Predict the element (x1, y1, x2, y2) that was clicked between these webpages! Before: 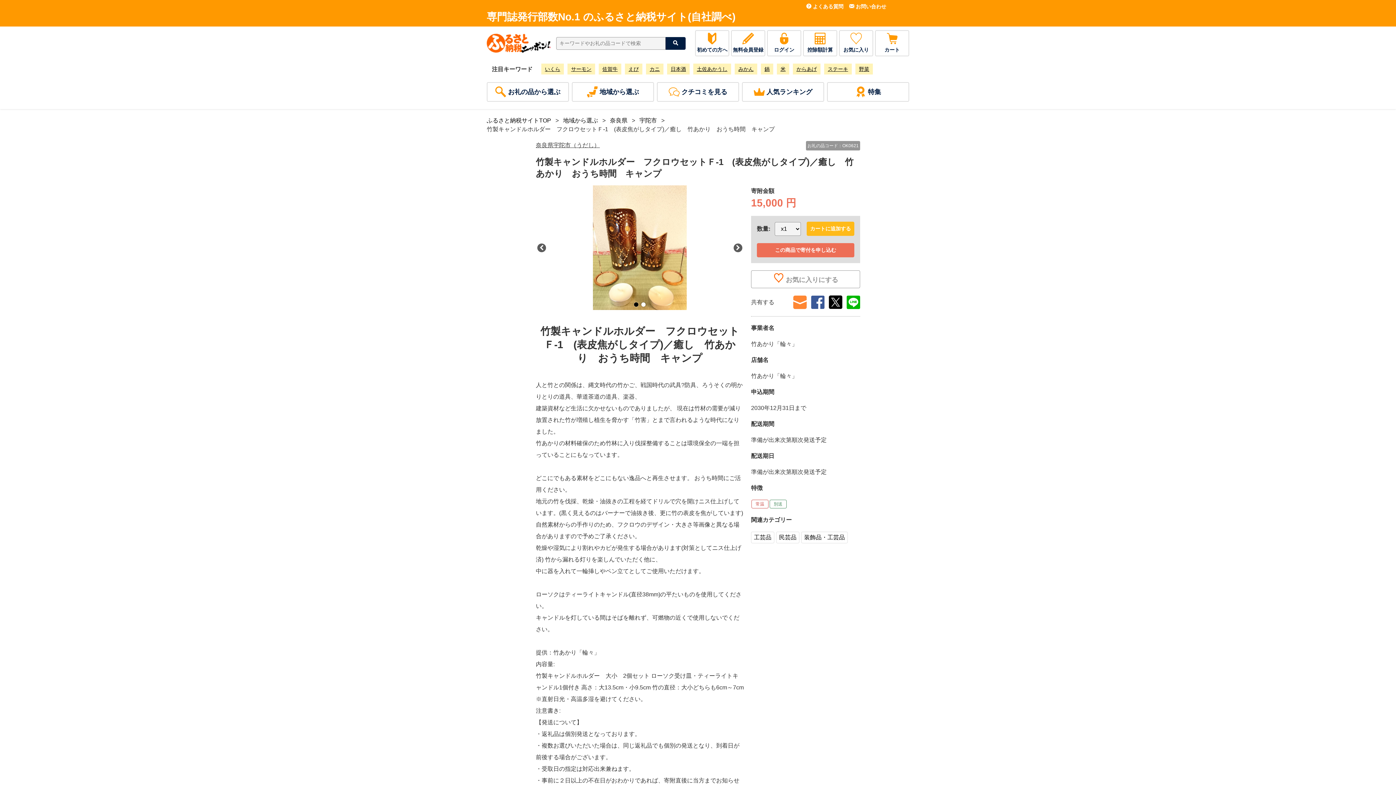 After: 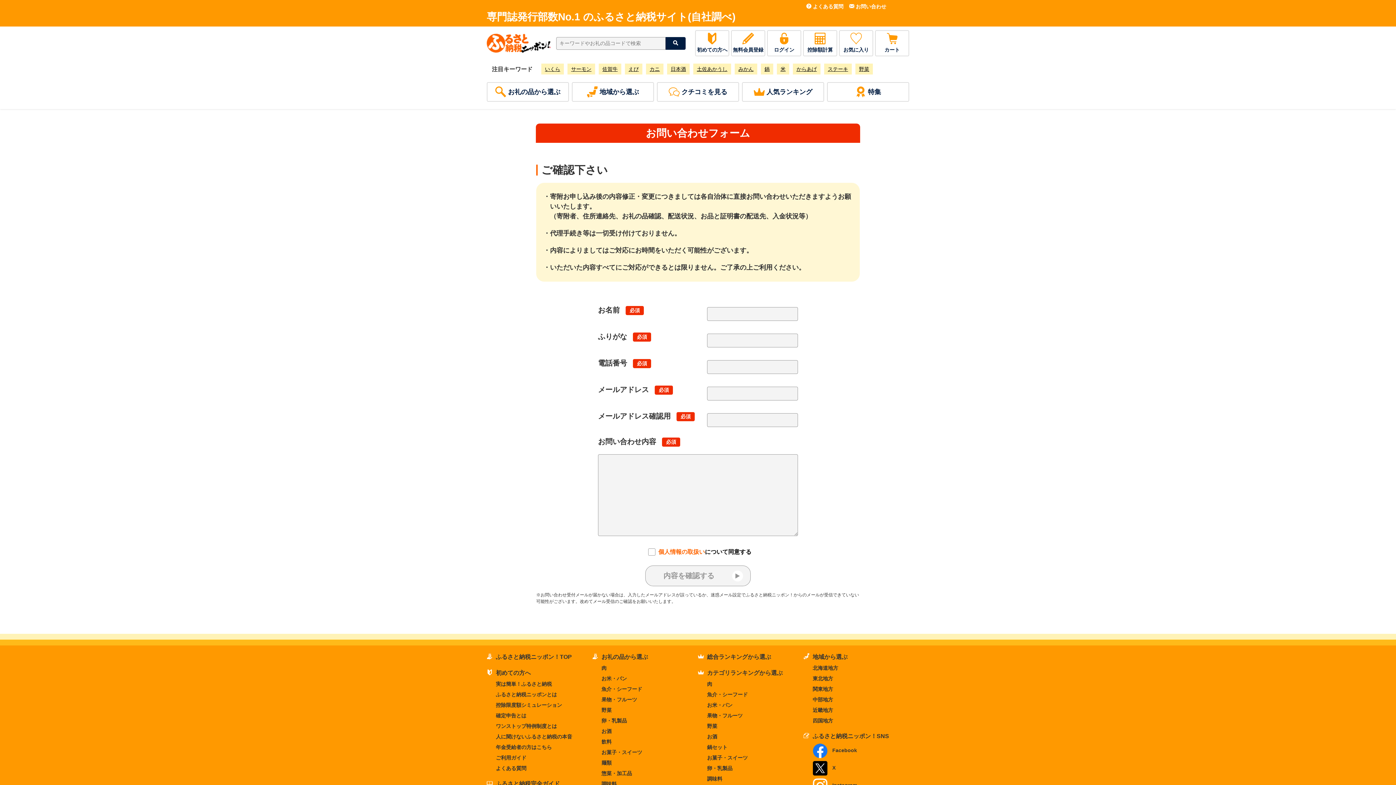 Action: label:  お問い合わせ bbox: (849, 3, 886, 9)